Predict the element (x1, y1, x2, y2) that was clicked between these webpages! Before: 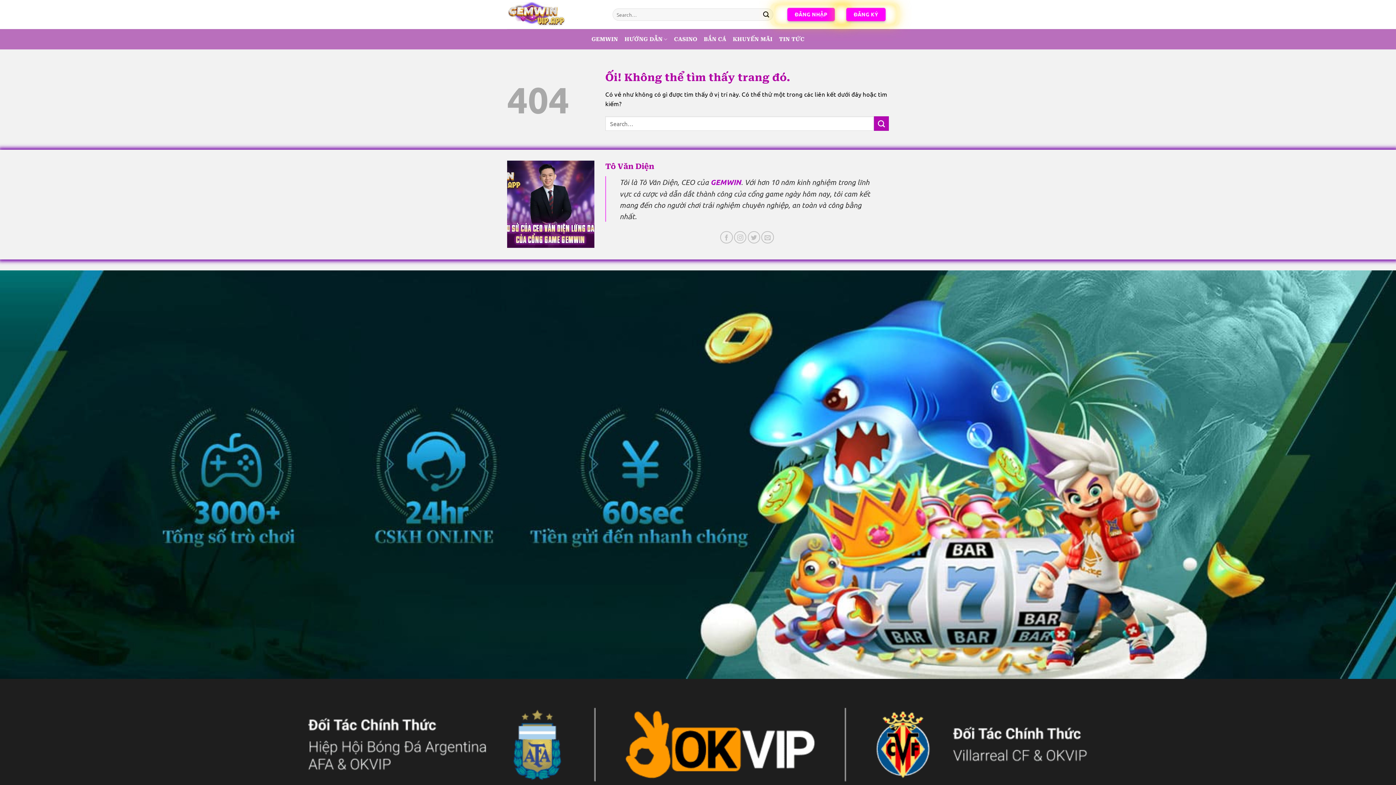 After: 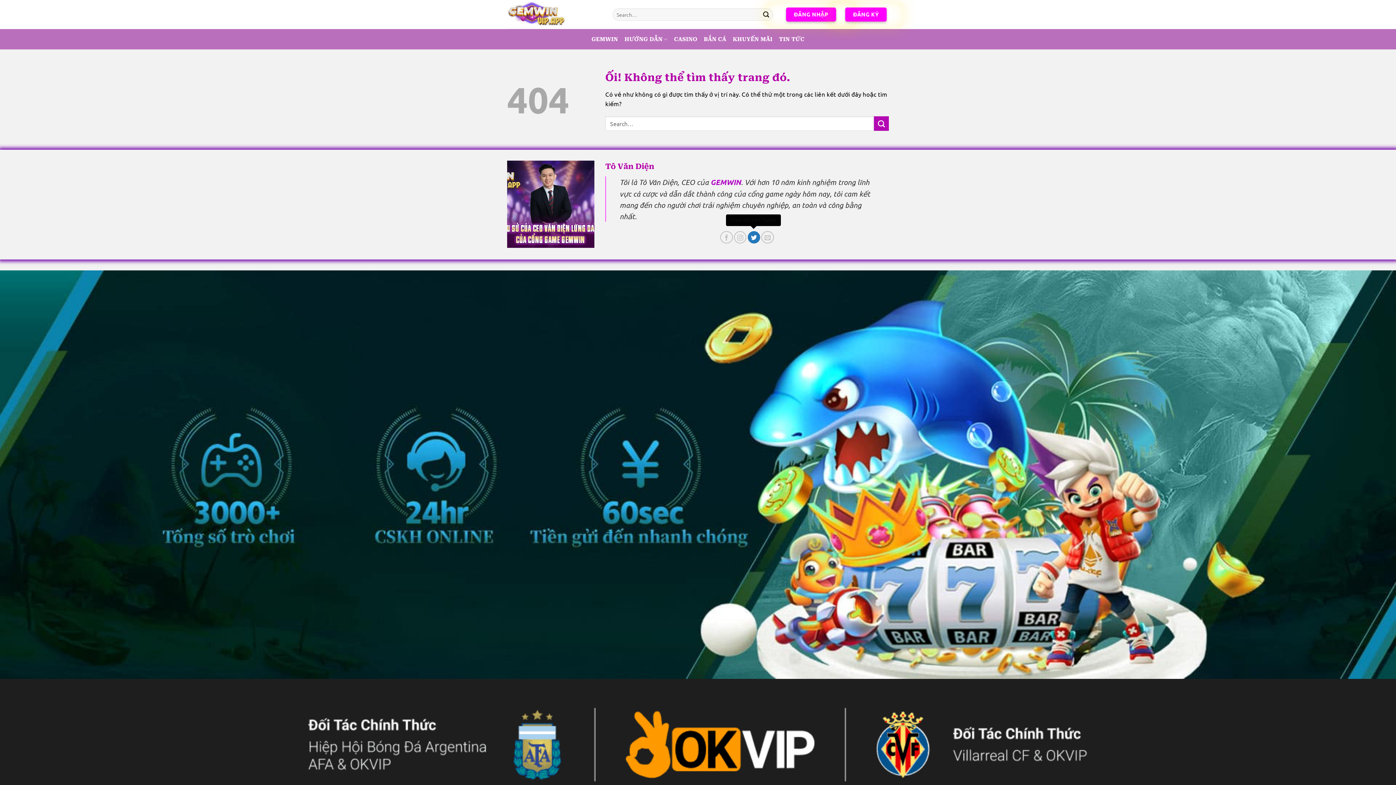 Action: bbox: (747, 231, 760, 243) label: Theo dõi trên Twitter